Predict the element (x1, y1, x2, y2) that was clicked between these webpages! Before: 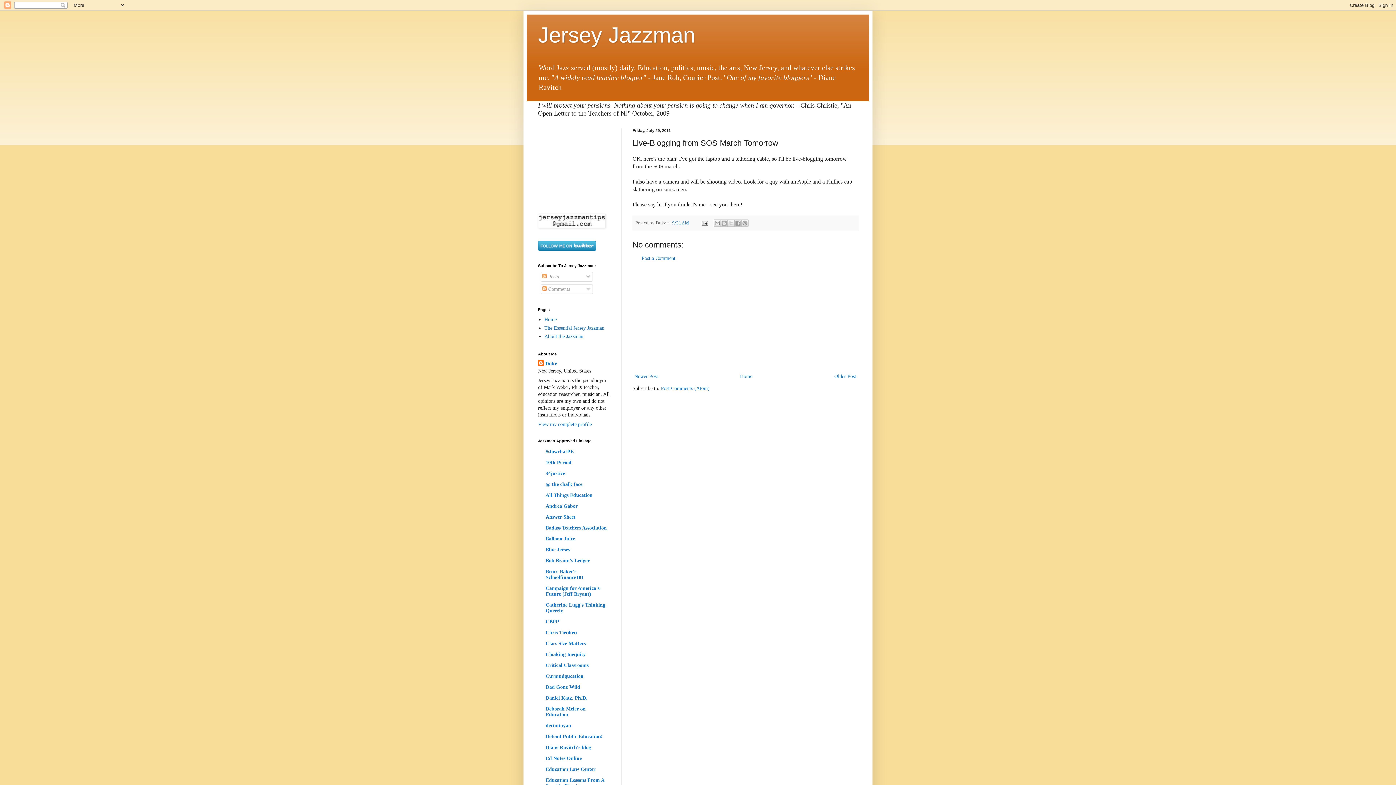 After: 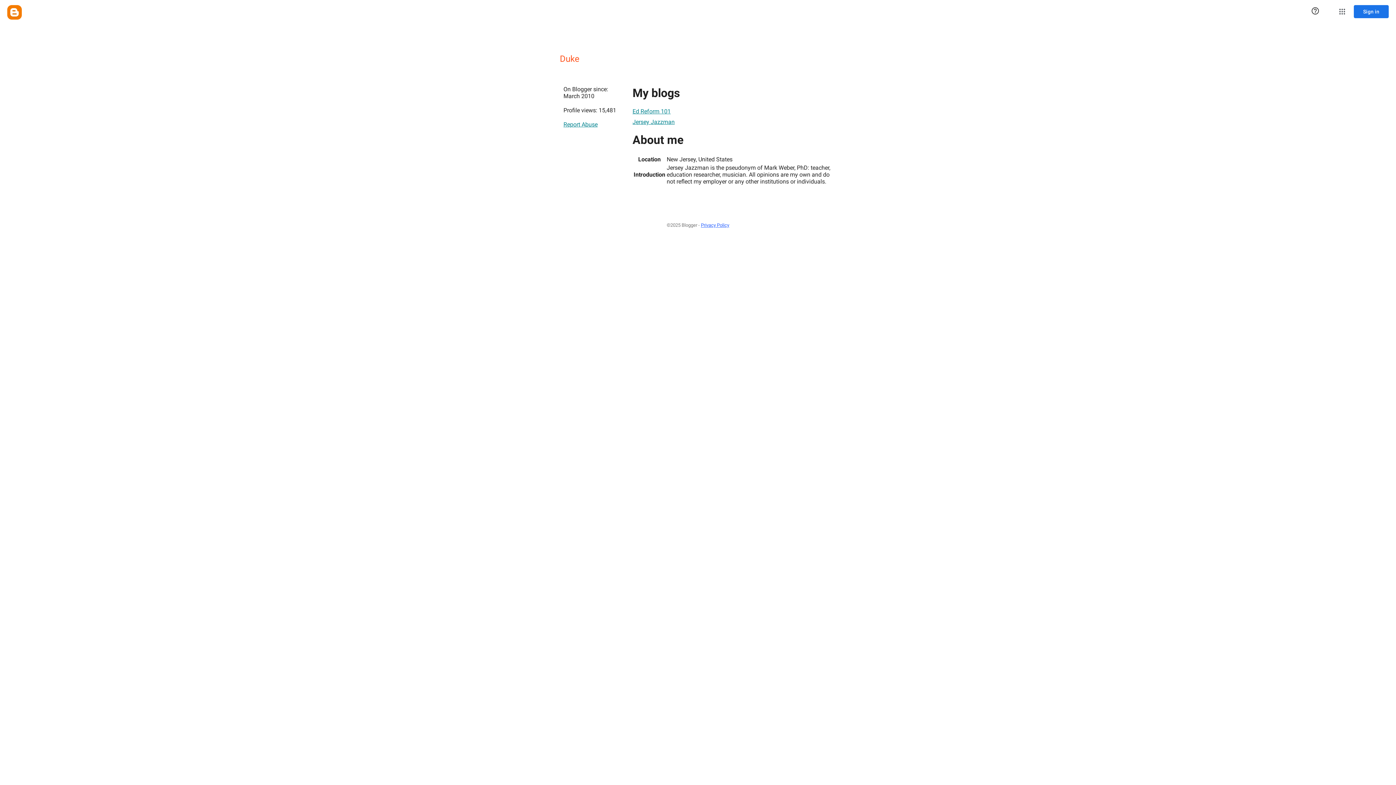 Action: label: Duke bbox: (538, 360, 557, 367)